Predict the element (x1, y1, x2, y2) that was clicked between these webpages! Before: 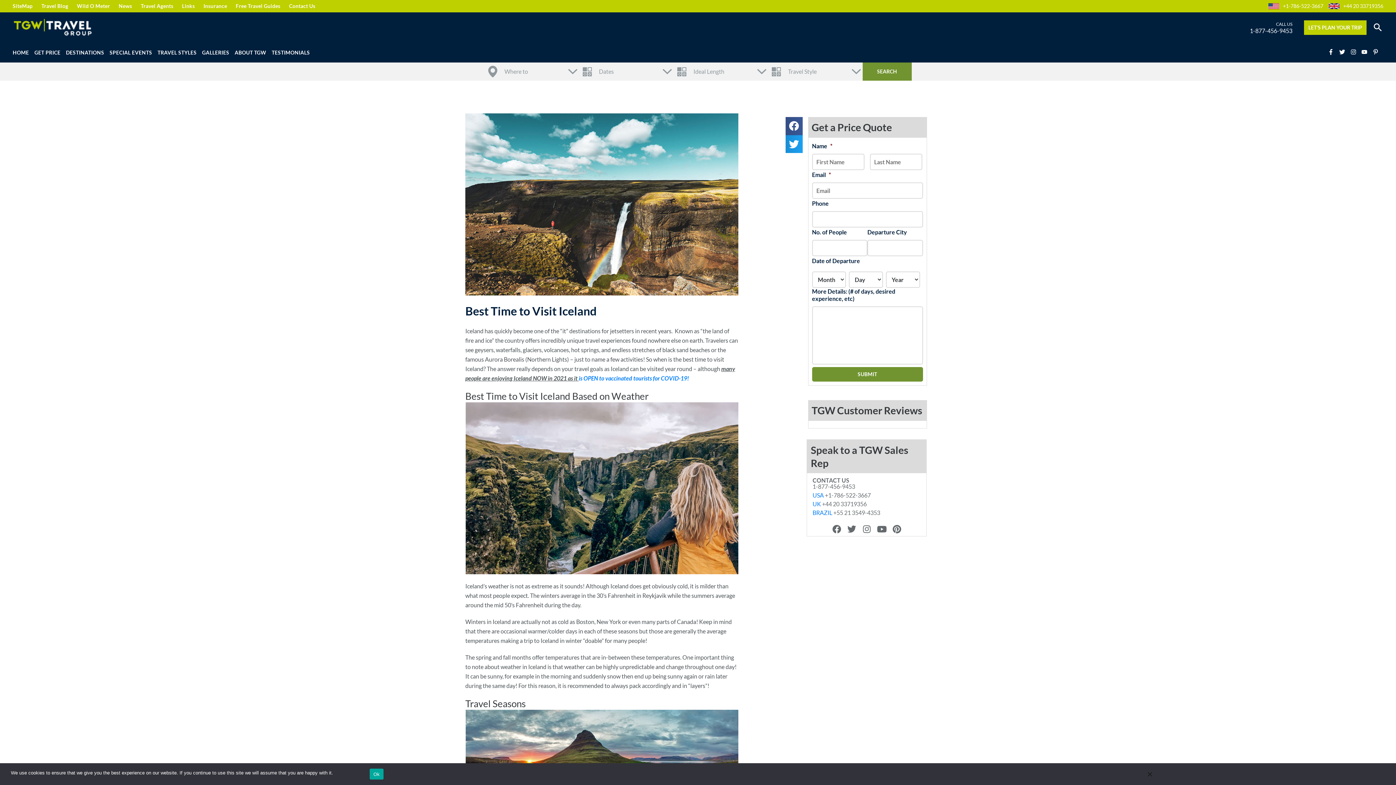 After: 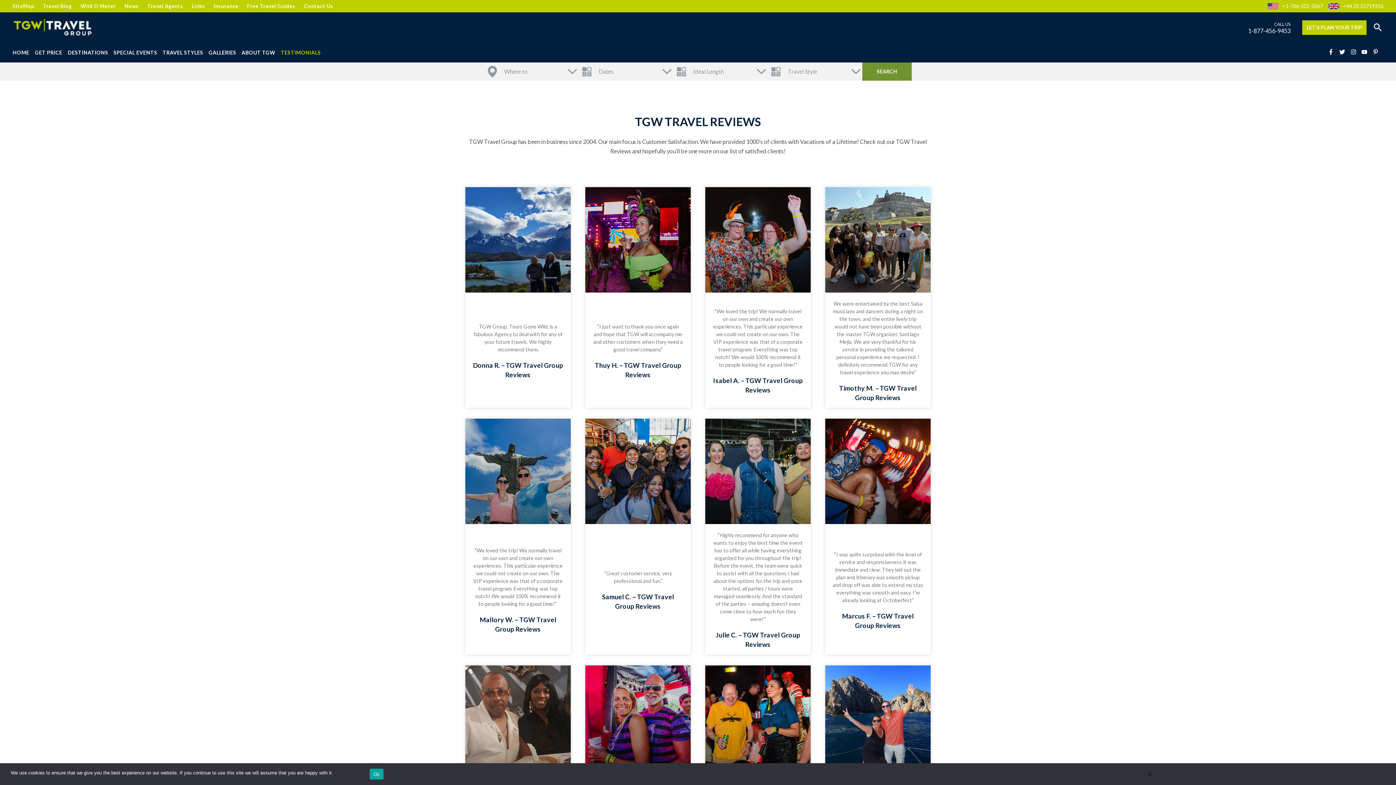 Action: label: TESTIMONIALS bbox: (271, 42, 315, 62)